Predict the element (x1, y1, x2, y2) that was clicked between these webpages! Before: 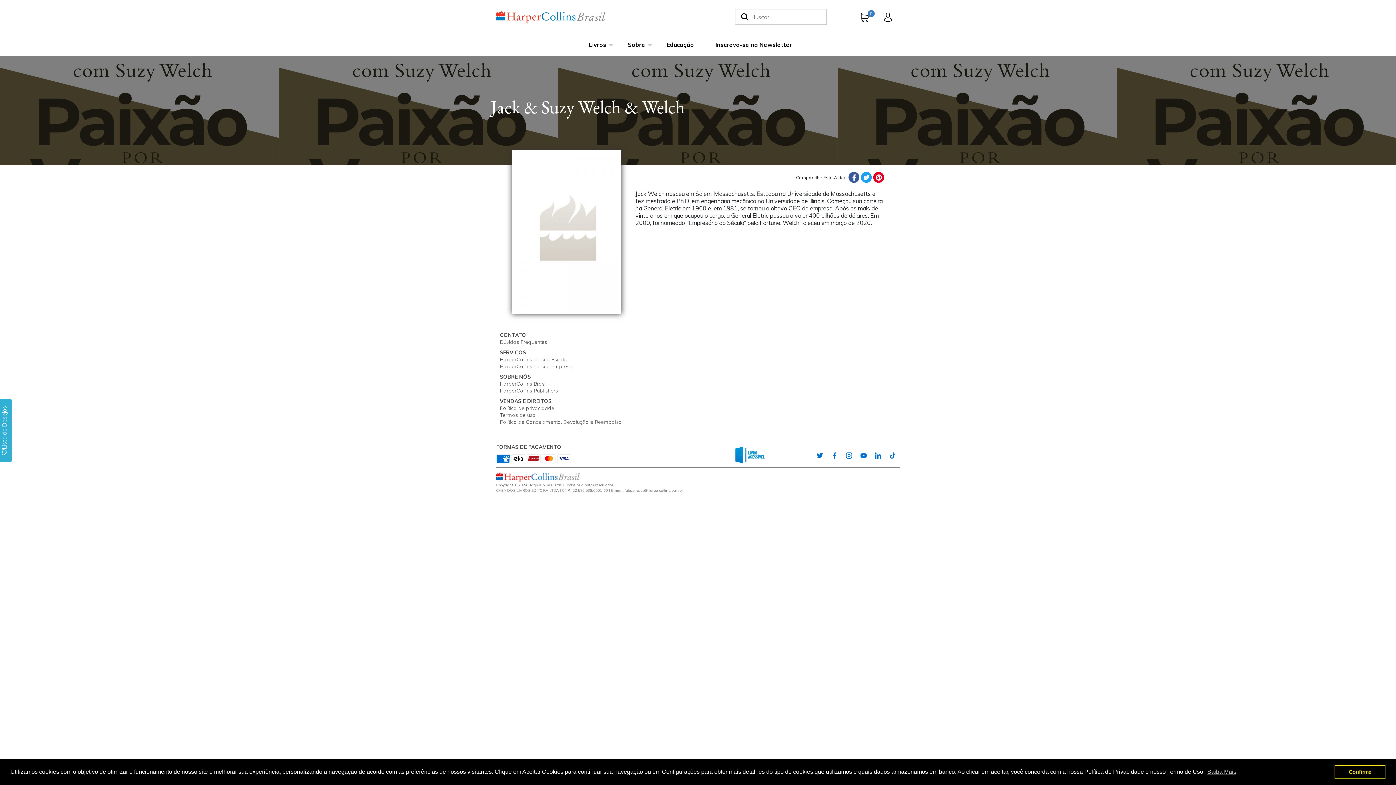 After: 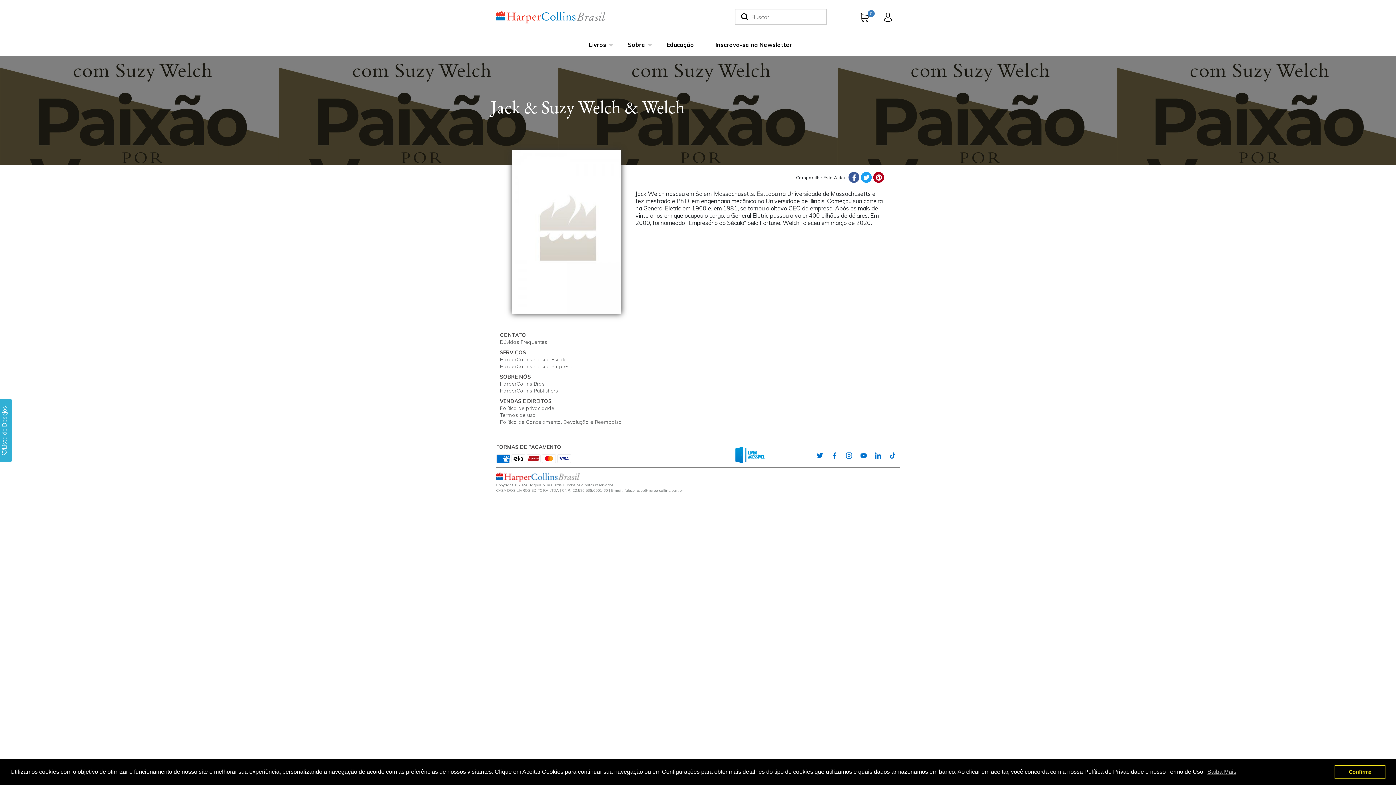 Action: label: share pinterest and this will open new window bbox: (873, 172, 884, 182)